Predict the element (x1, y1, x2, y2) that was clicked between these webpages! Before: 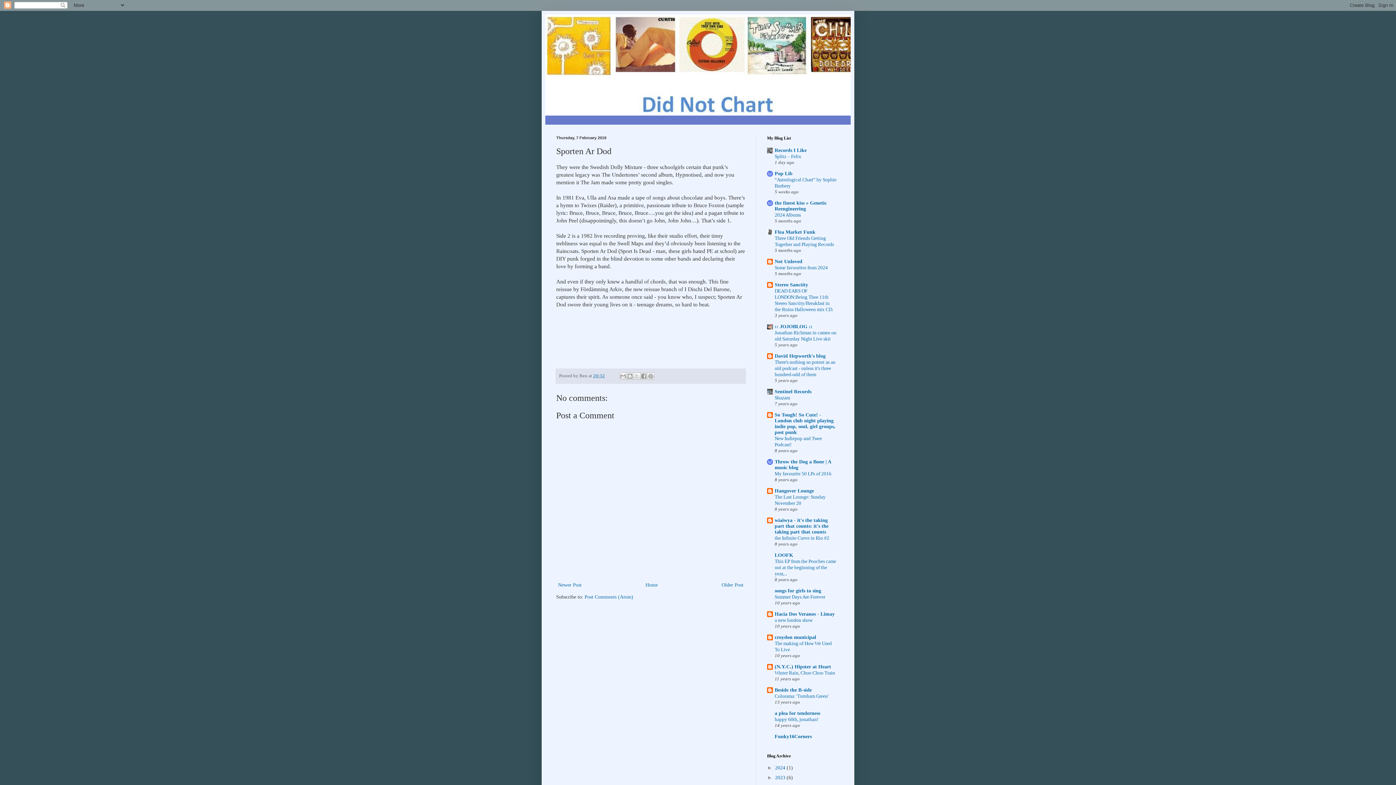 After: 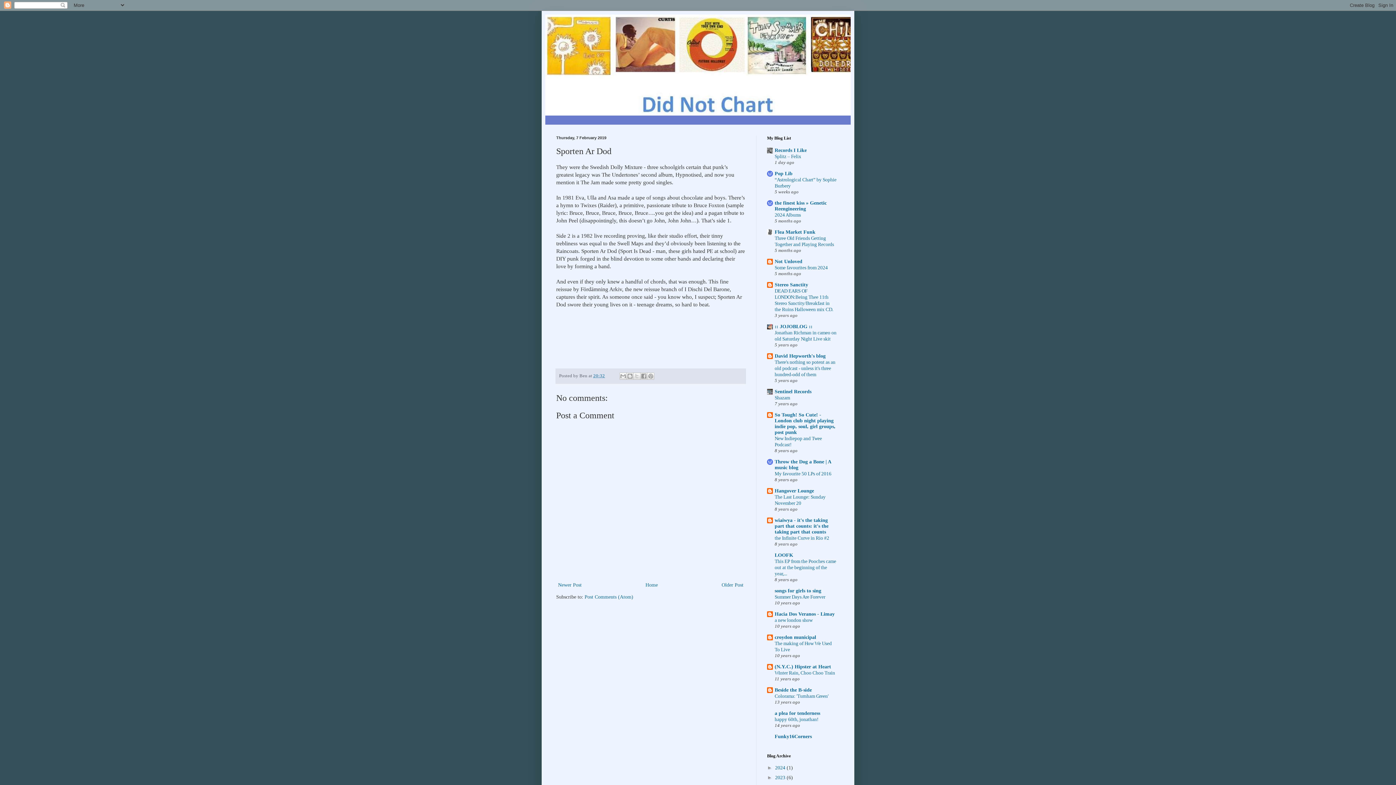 Action: bbox: (593, 373, 605, 378) label: 20:32